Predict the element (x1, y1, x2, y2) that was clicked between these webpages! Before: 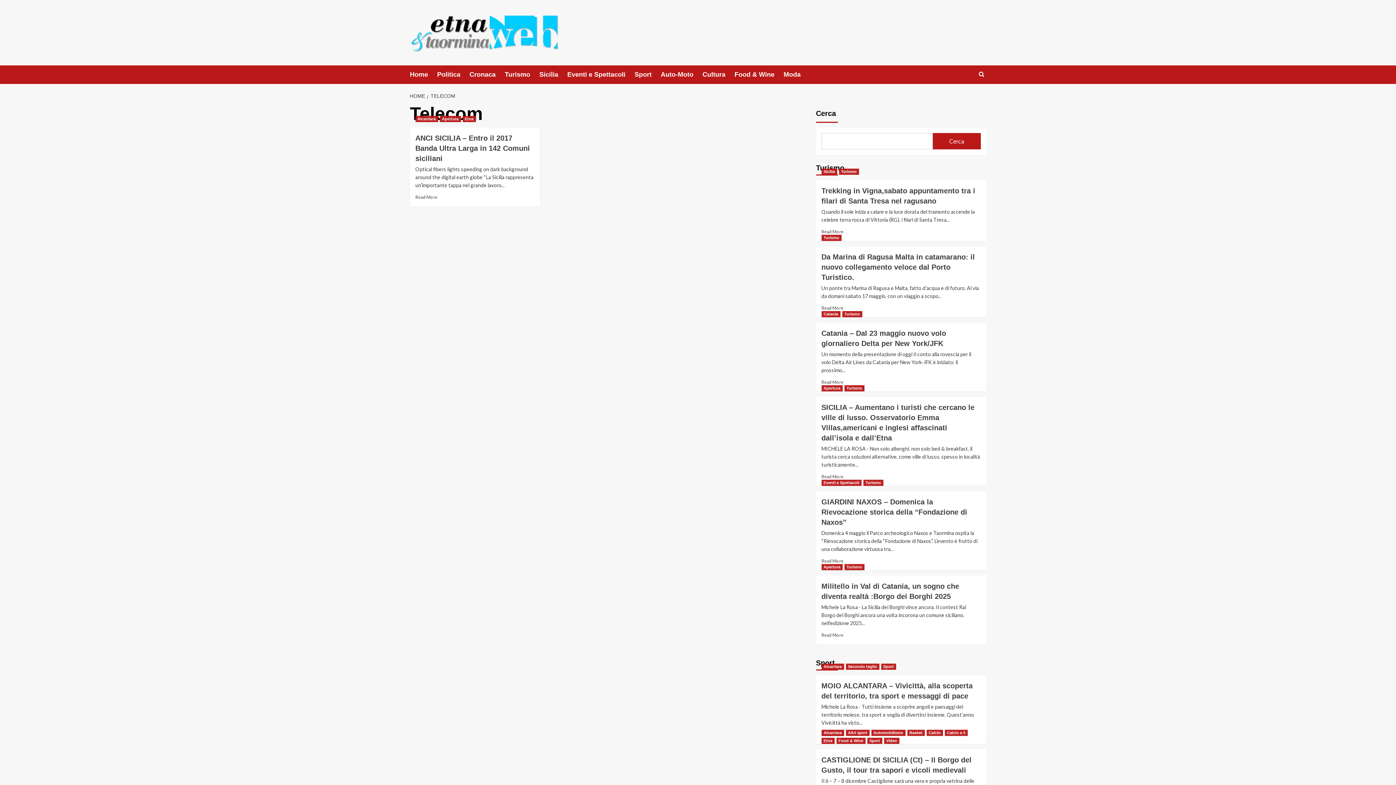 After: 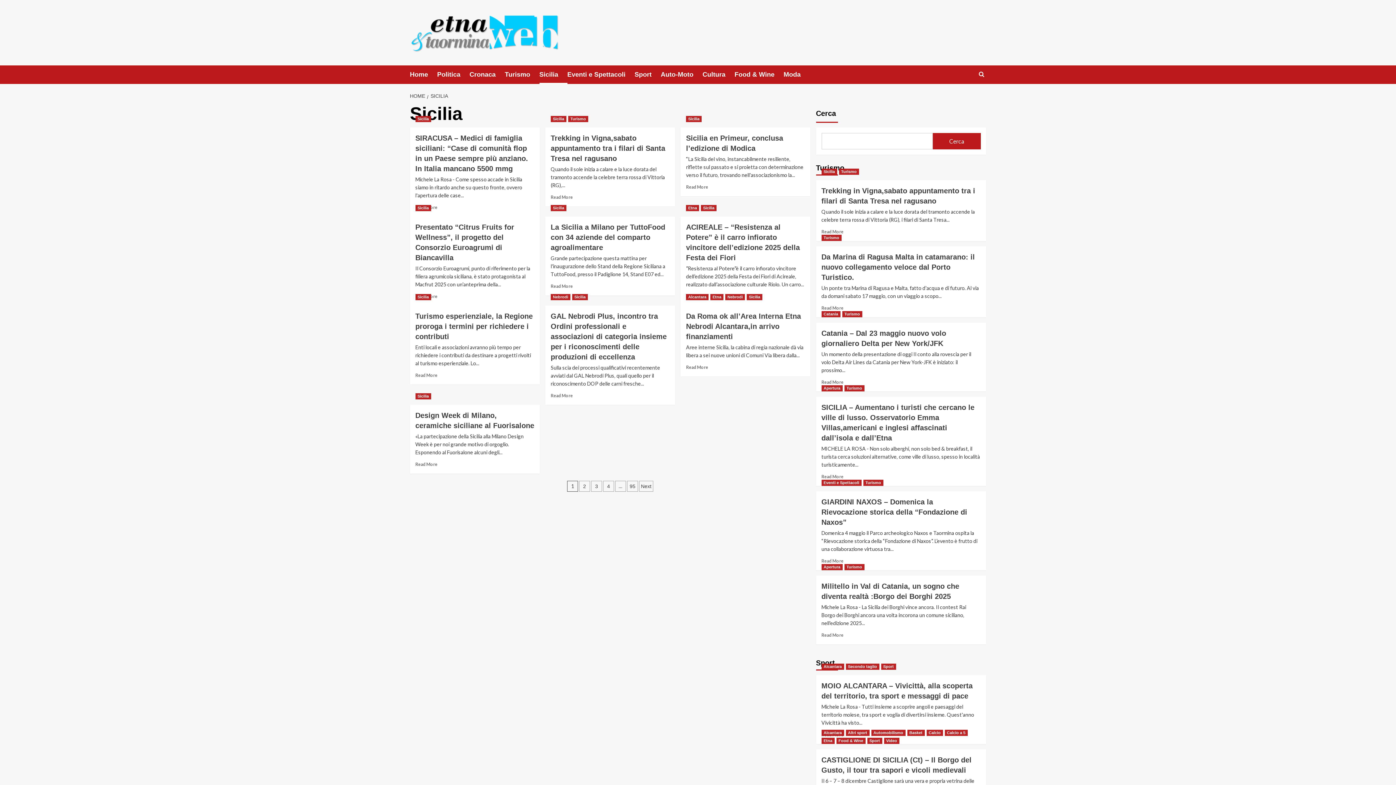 Action: bbox: (539, 65, 567, 84) label: Sicilia